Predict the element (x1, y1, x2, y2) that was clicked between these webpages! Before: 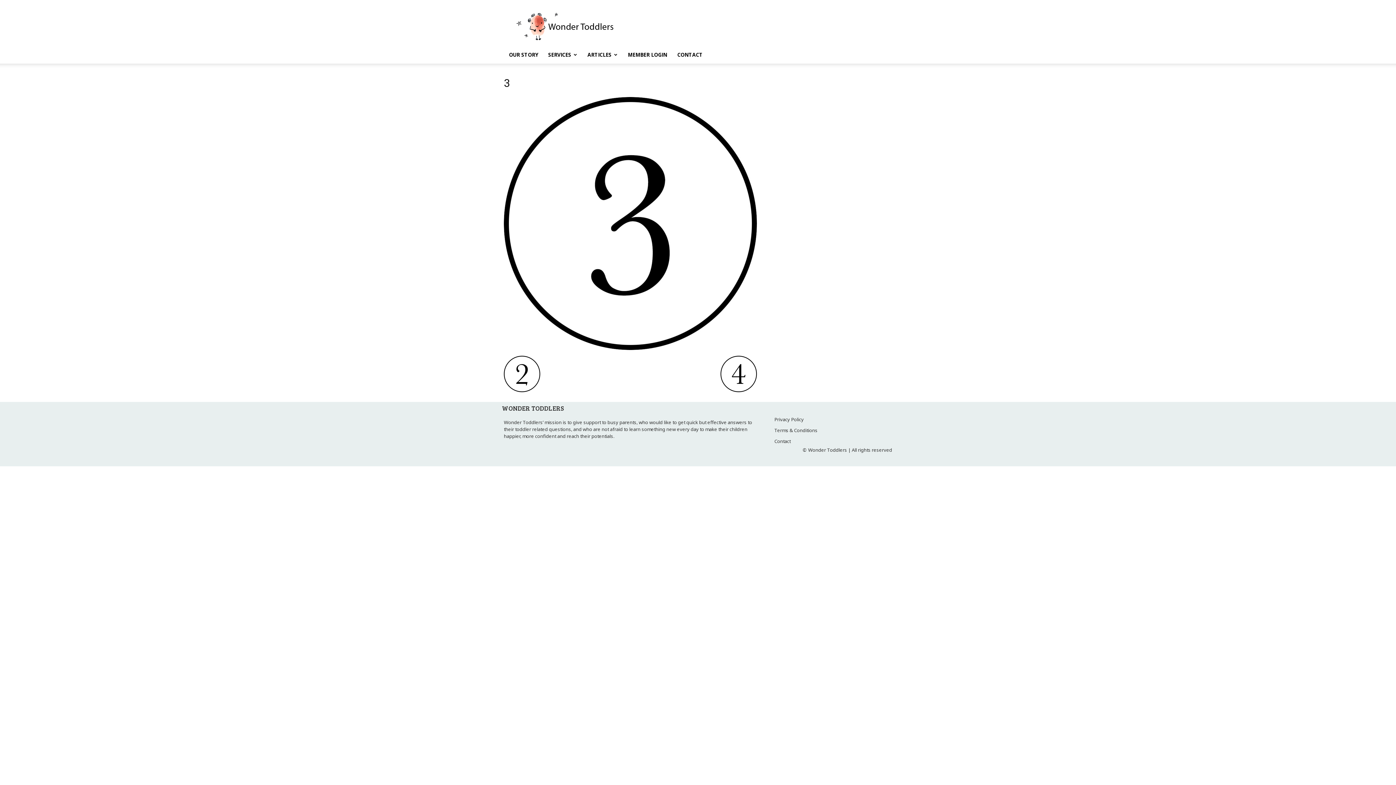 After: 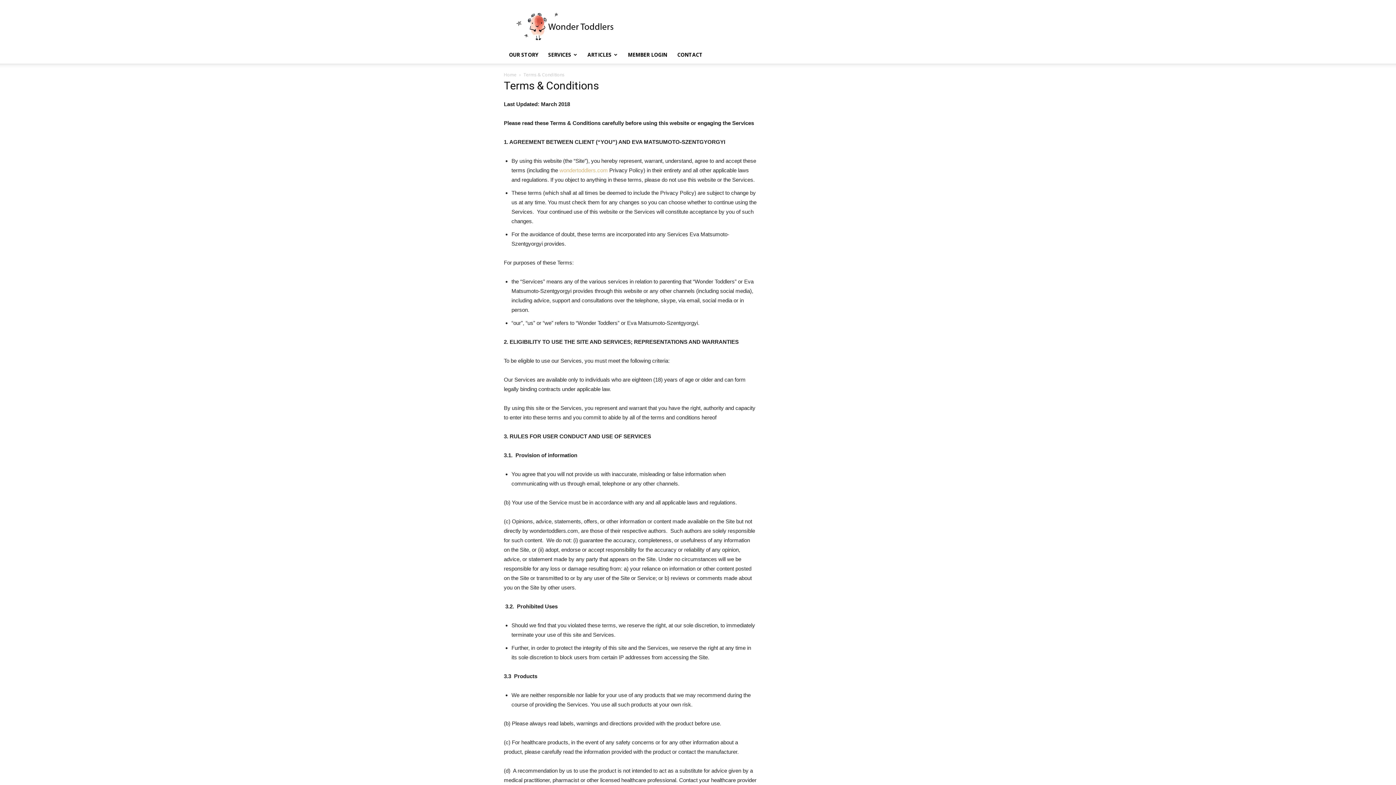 Action: bbox: (774, 427, 817, 433) label: Terms & Conditions